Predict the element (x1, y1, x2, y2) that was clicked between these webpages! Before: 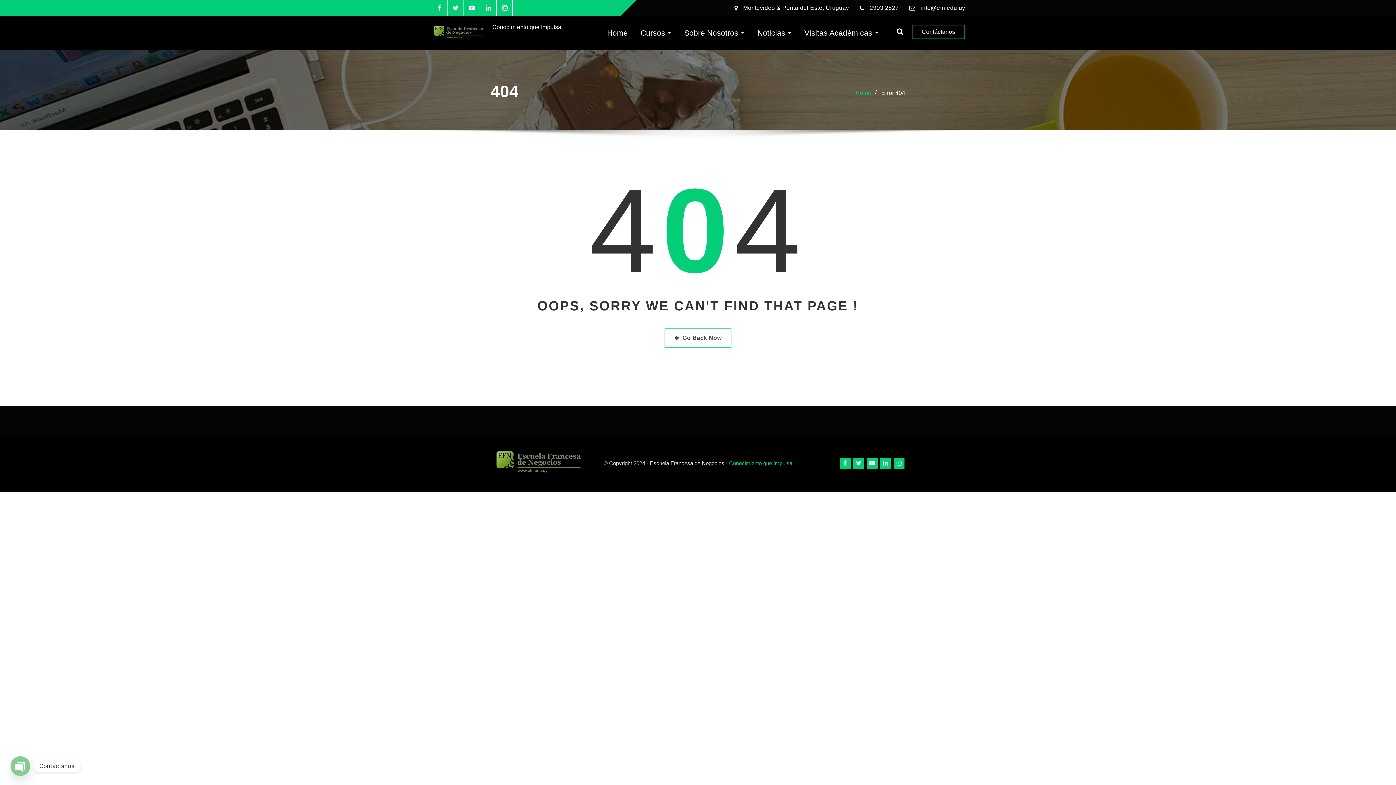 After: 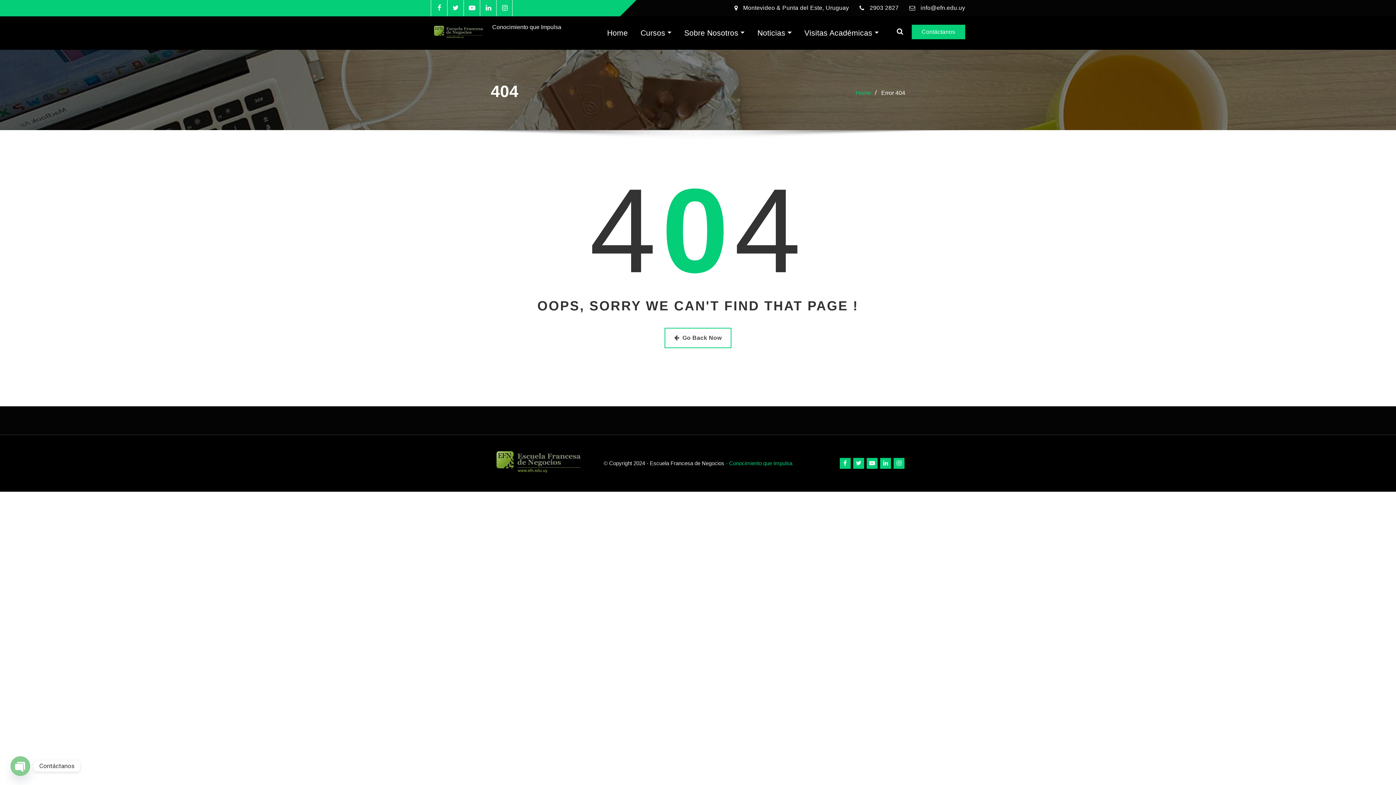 Action: bbox: (911, 24, 965, 39) label: Contáctanos